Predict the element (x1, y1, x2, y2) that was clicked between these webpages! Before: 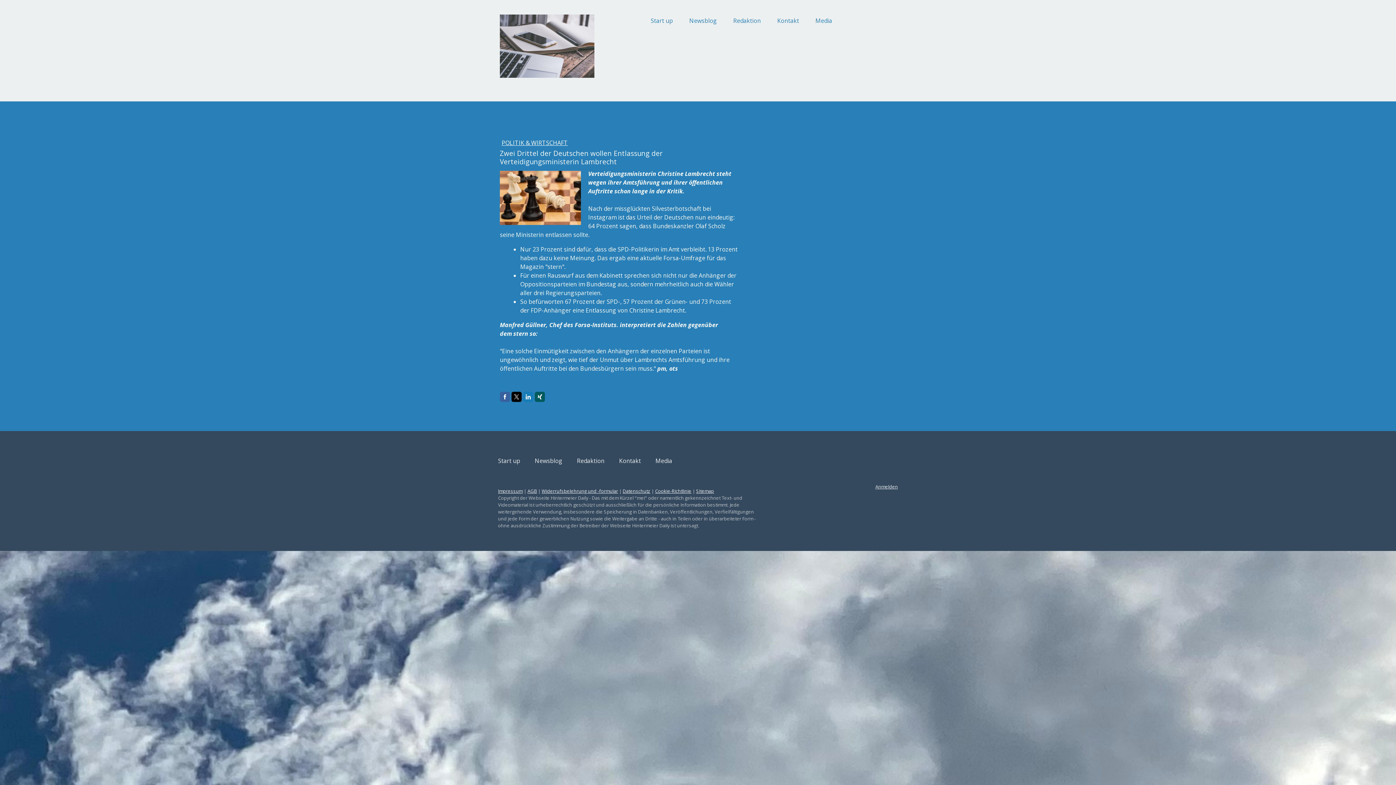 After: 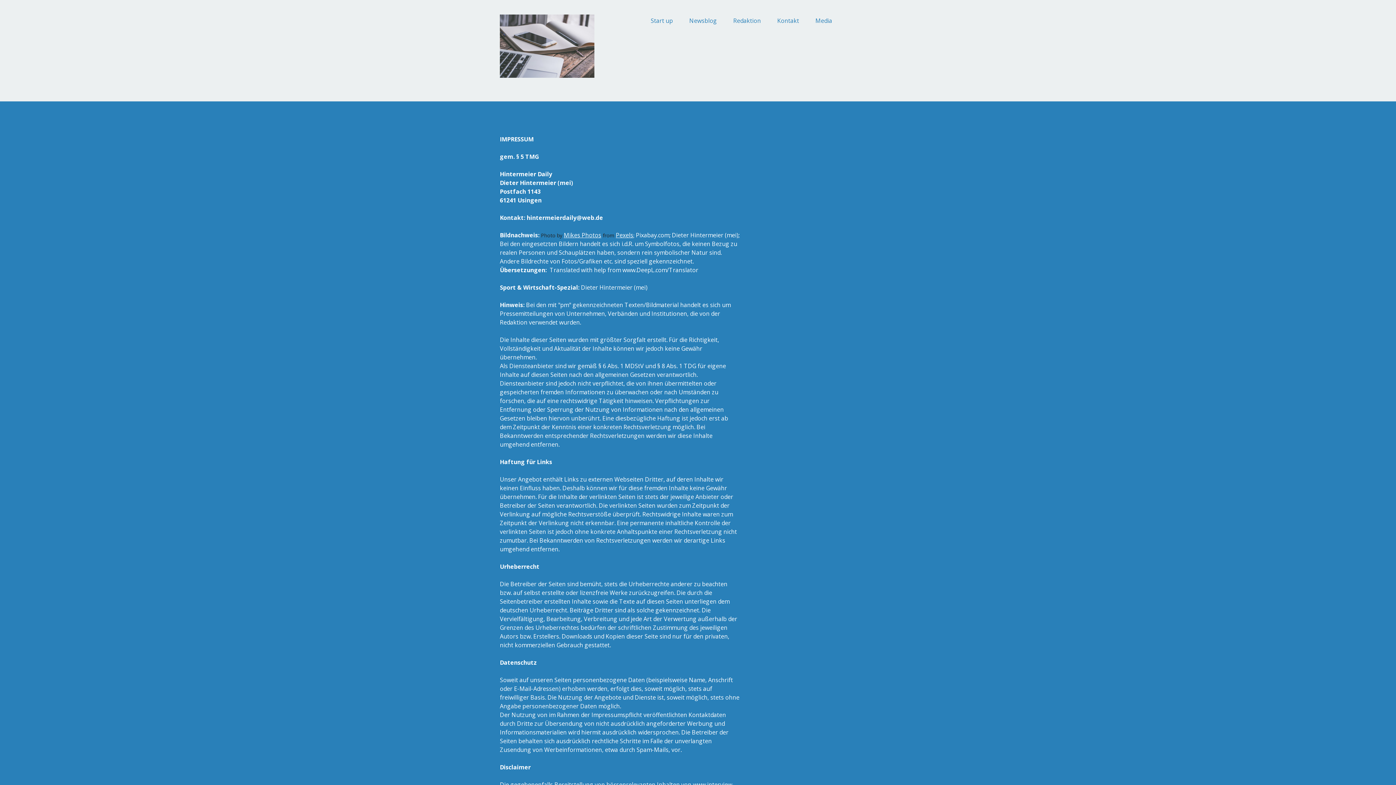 Action: bbox: (498, 488, 522, 494) label: Impressum